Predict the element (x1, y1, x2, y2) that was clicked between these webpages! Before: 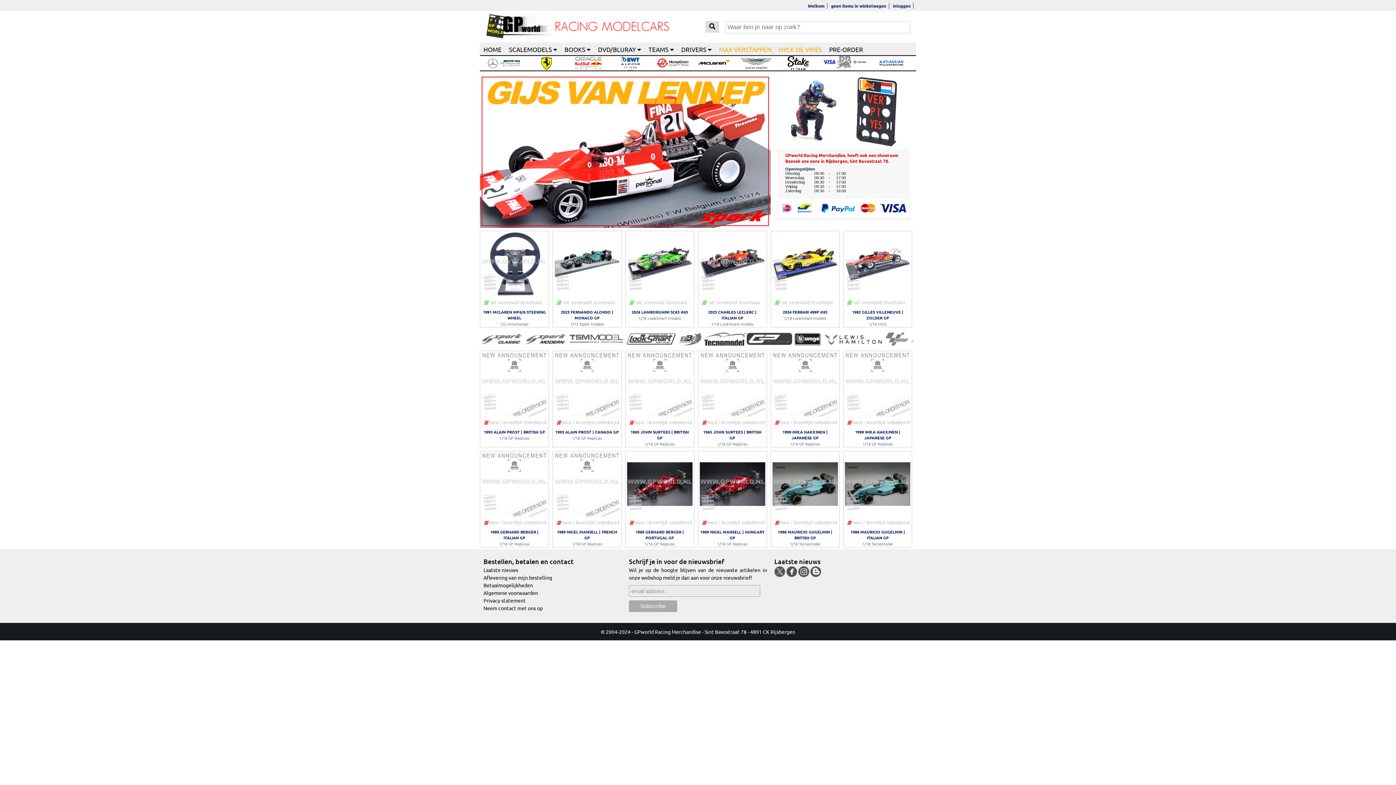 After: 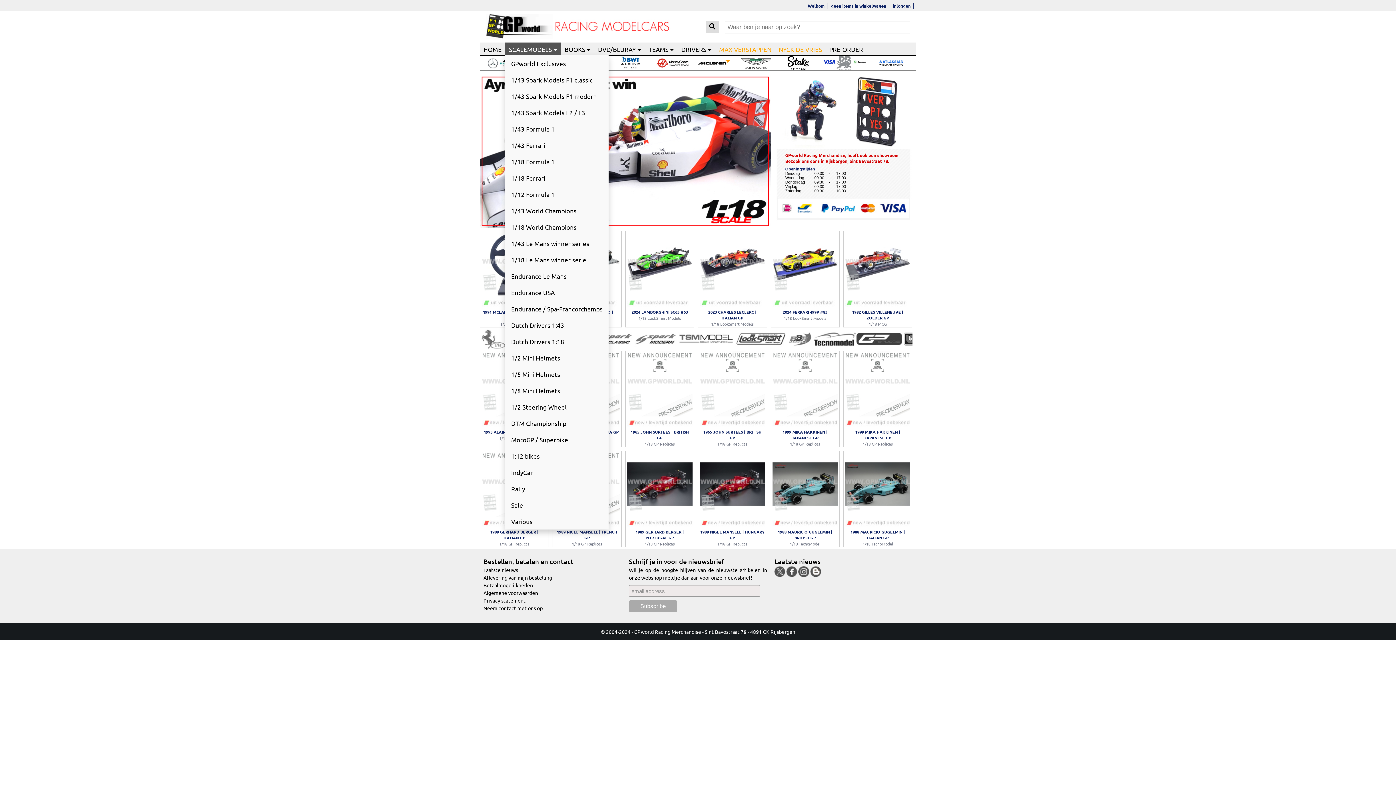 Action: label: SCALEMODELS  bbox: (505, 42, 561, 55)